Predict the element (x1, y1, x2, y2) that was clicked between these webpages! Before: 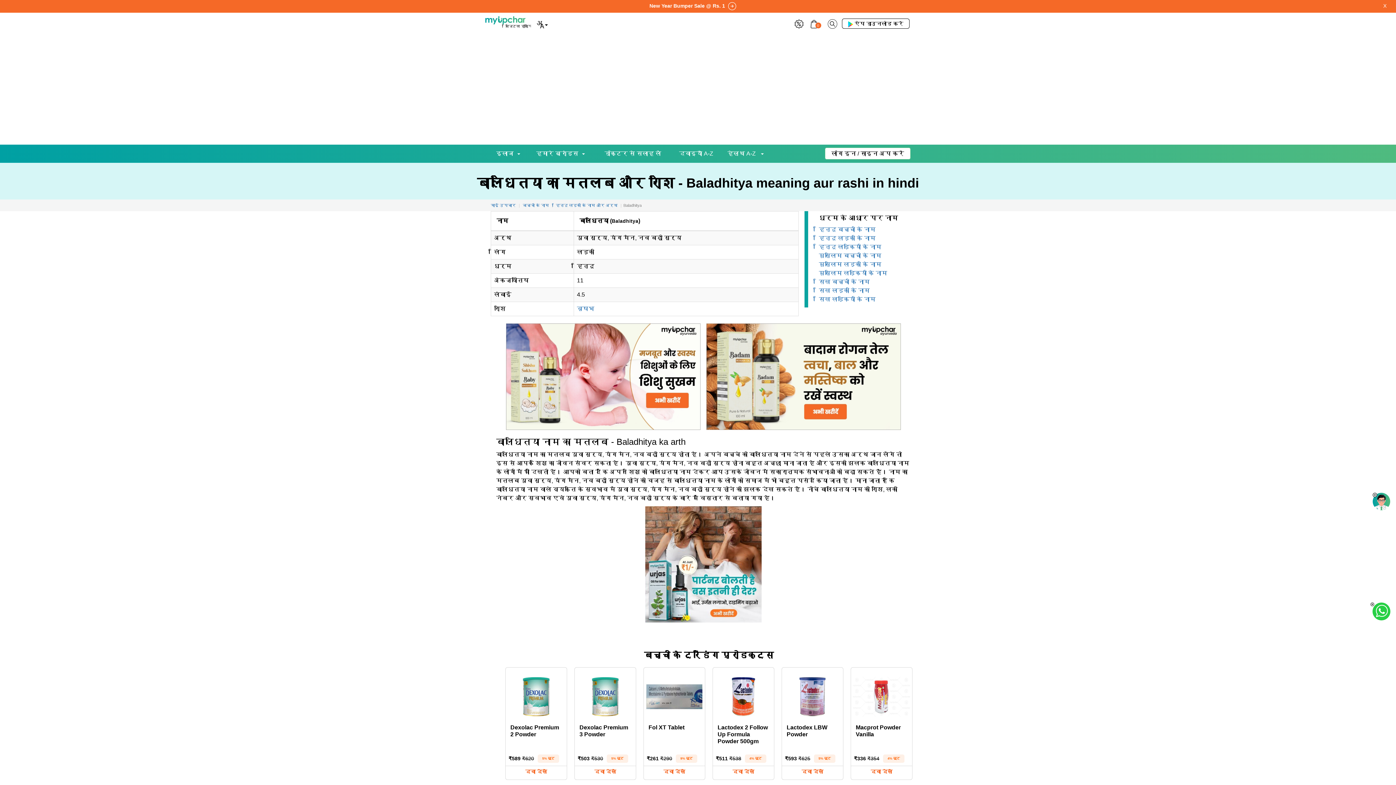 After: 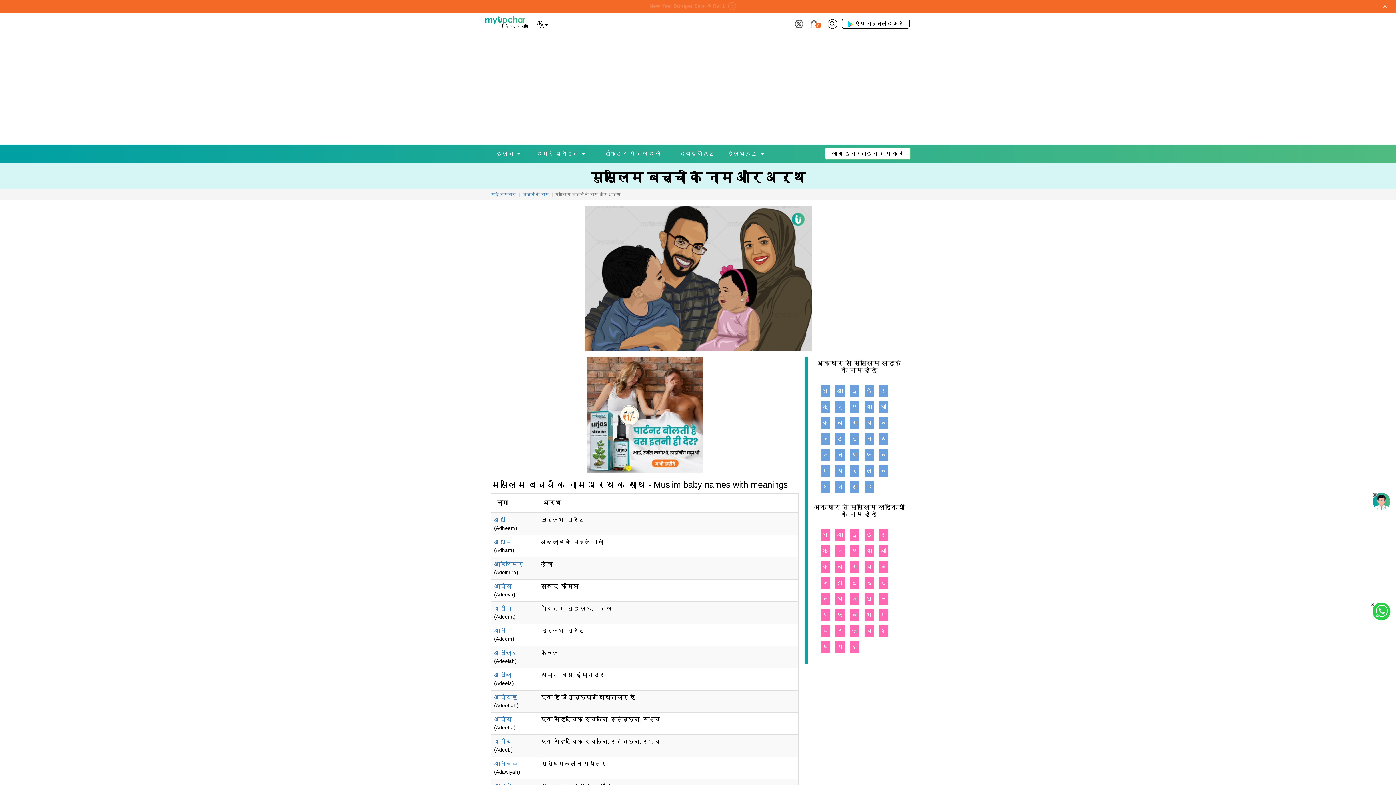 Action: label: मुस्लिम बच्चों के नाम bbox: (819, 252, 881, 259)